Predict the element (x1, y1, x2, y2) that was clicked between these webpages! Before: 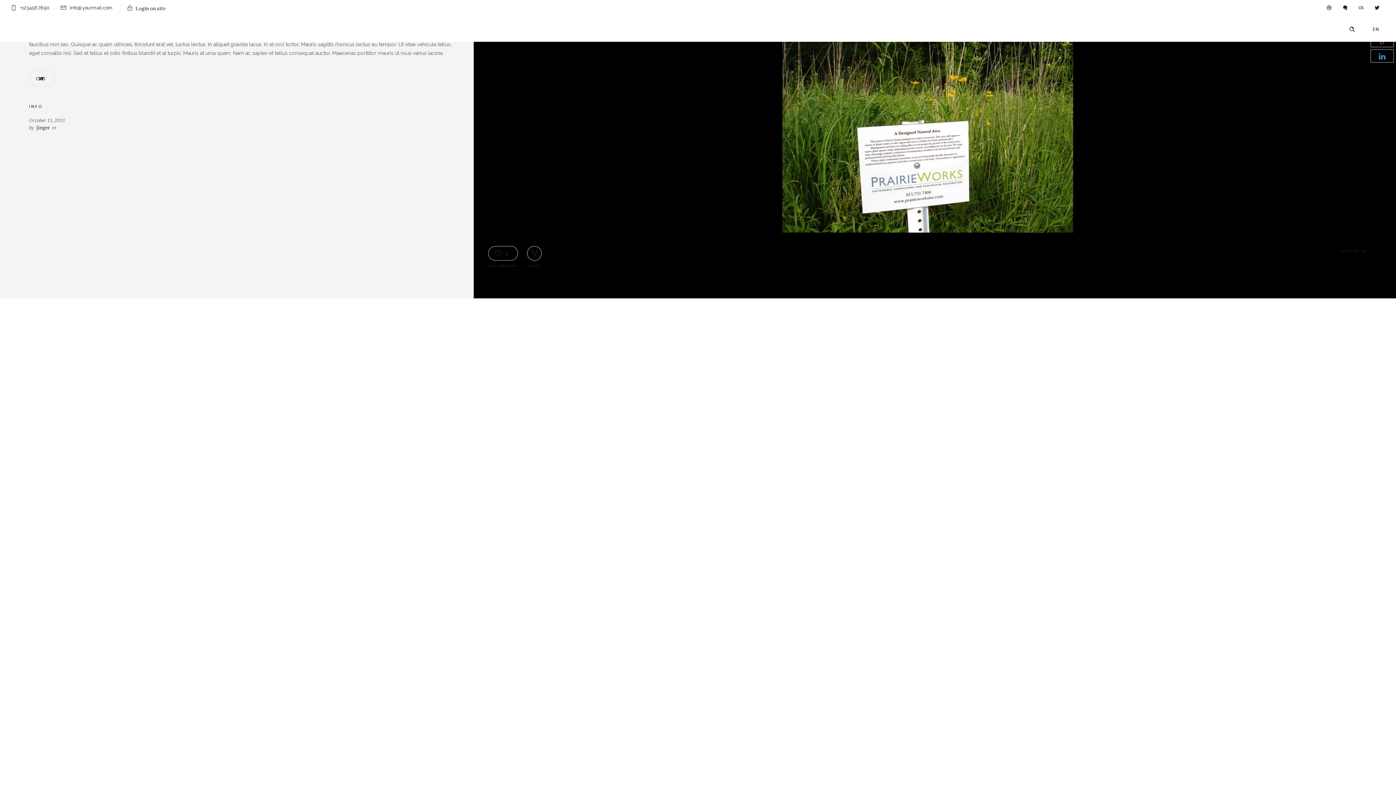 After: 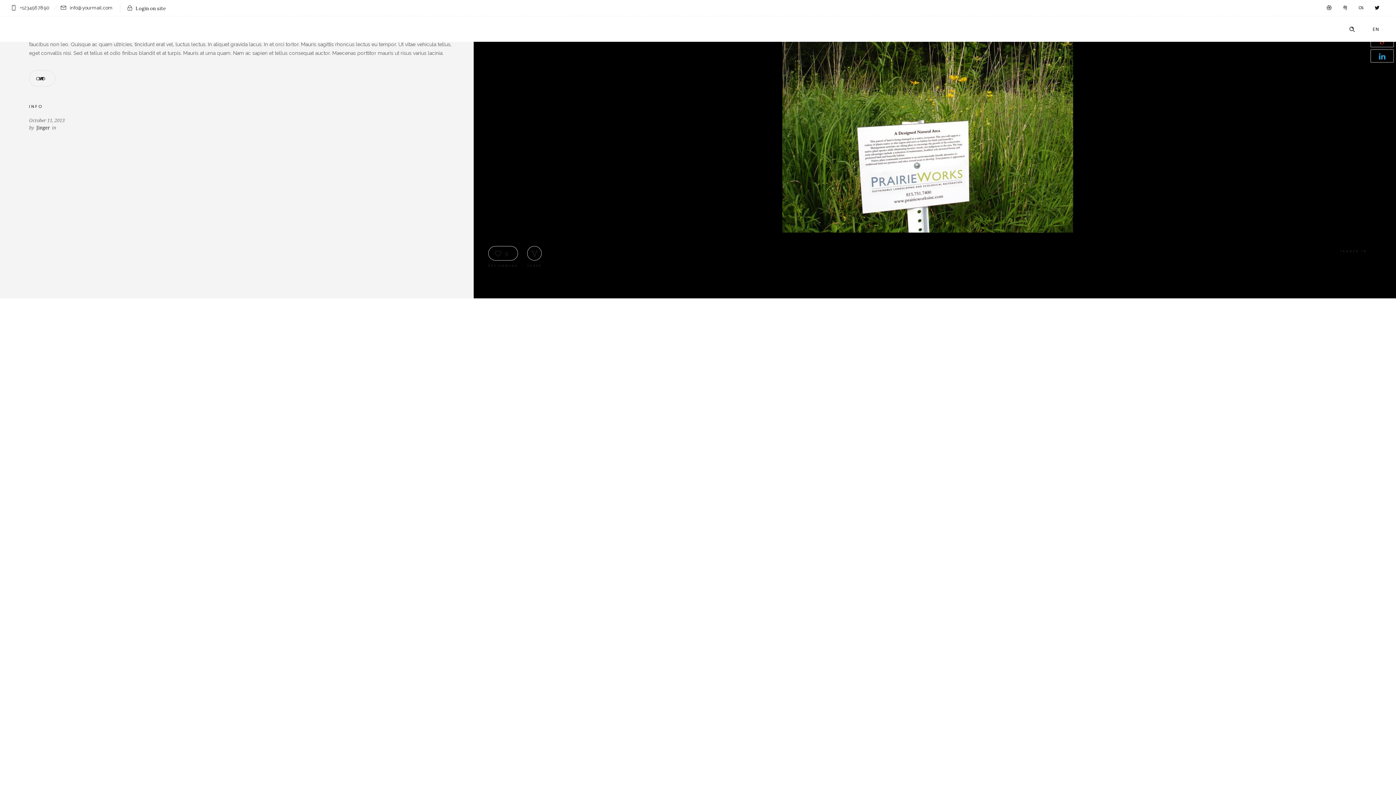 Action: bbox: (1337, 0, 1353, 16)